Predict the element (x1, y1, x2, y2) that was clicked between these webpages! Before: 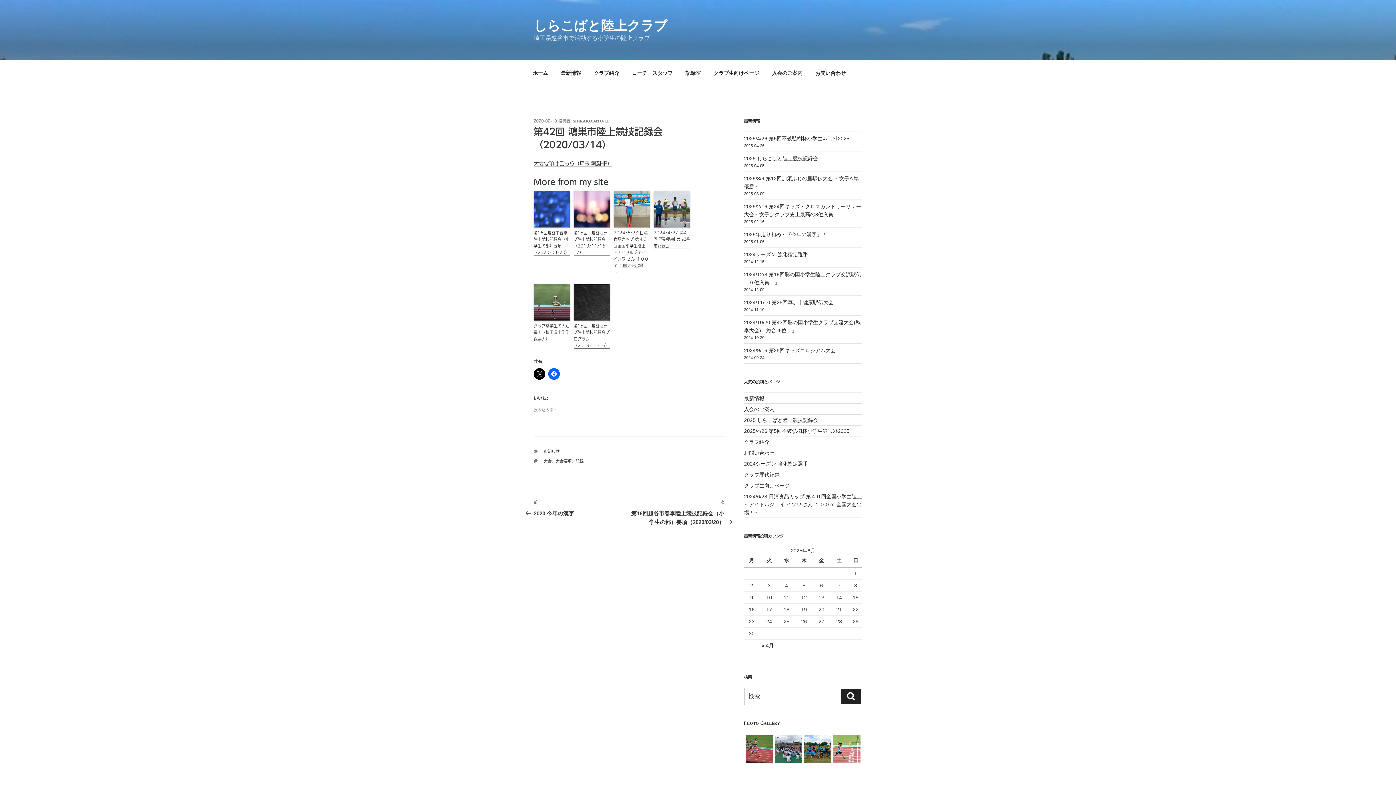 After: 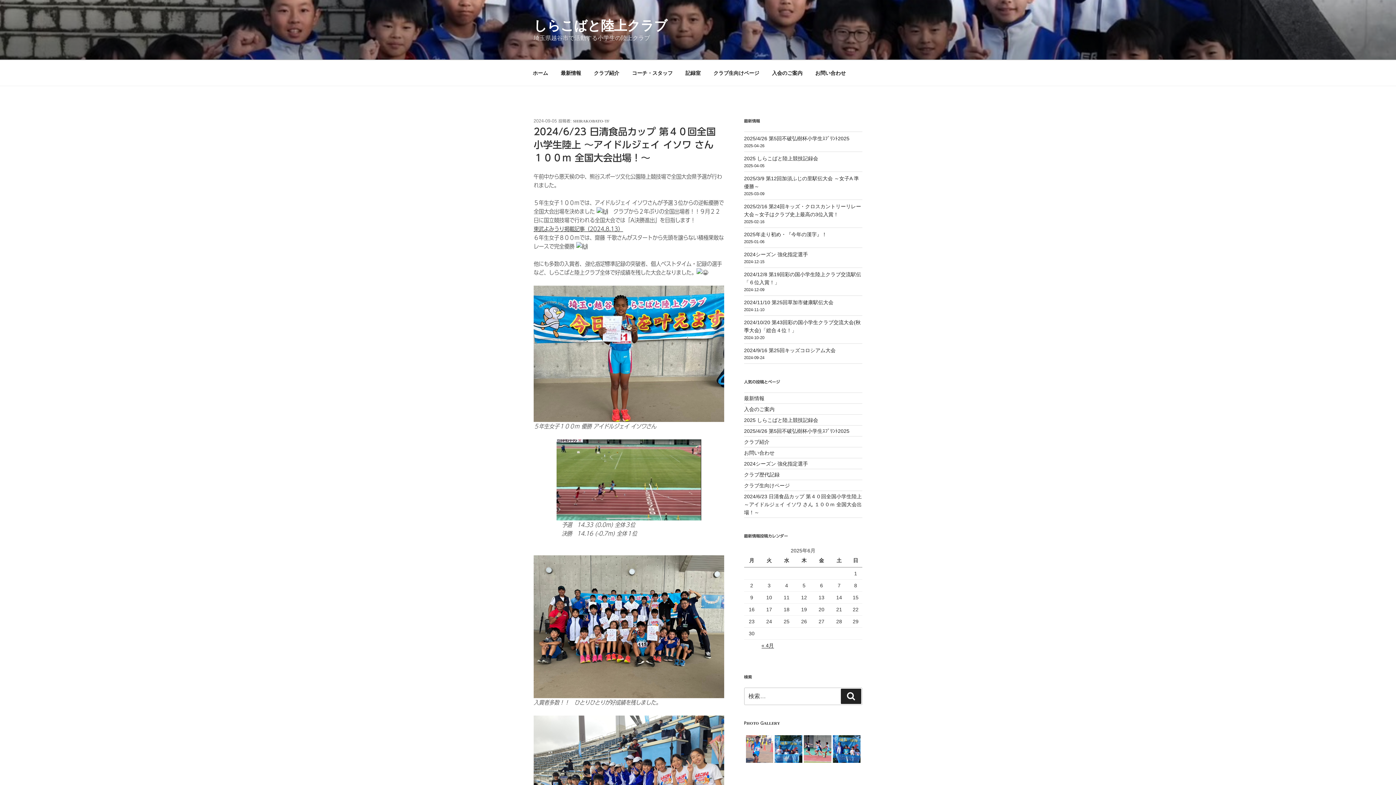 Action: bbox: (613, 229, 650, 275) label: 2024/6/23 日清食品カップ 第４０回全国小学生陸上 ～アイドルジェイ イソワ さん １００ｍ 全国大会出場！～